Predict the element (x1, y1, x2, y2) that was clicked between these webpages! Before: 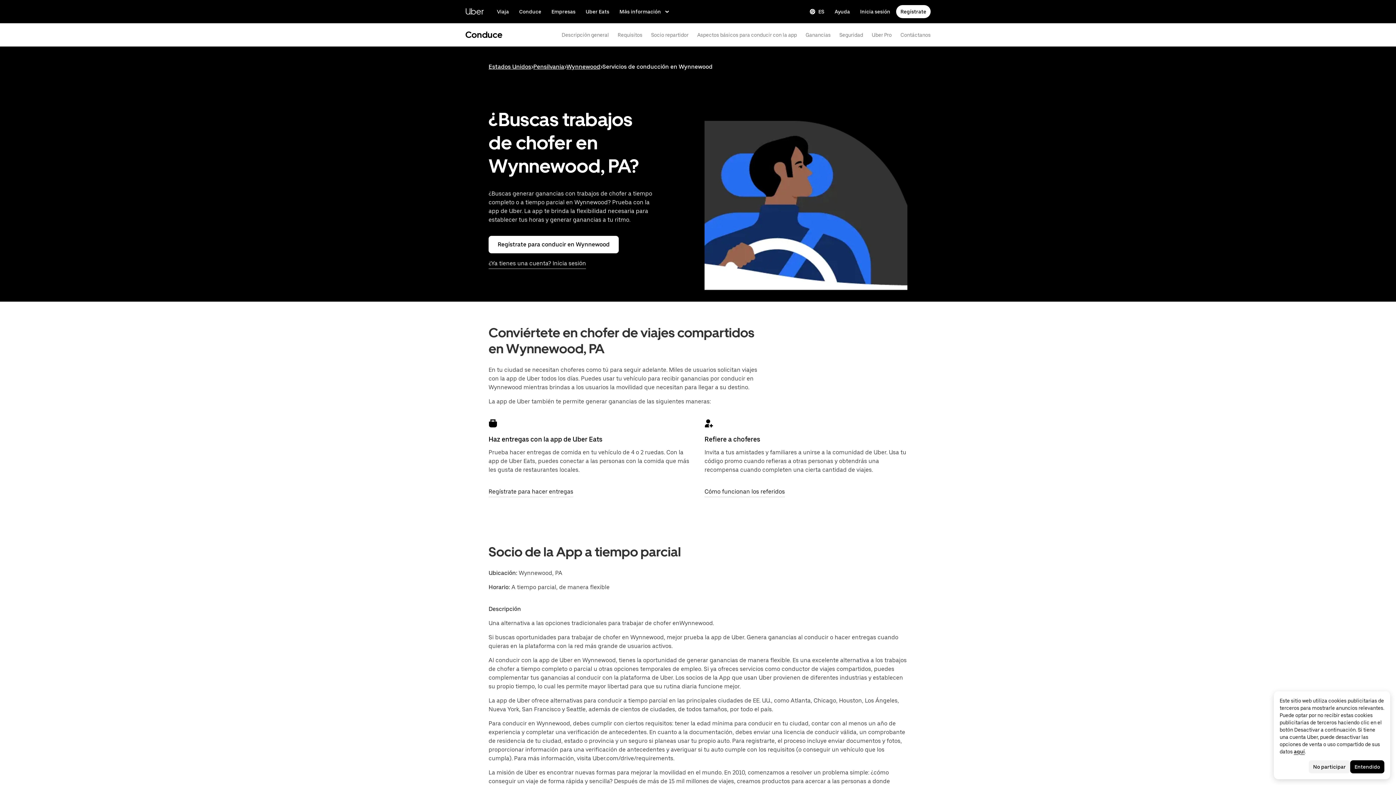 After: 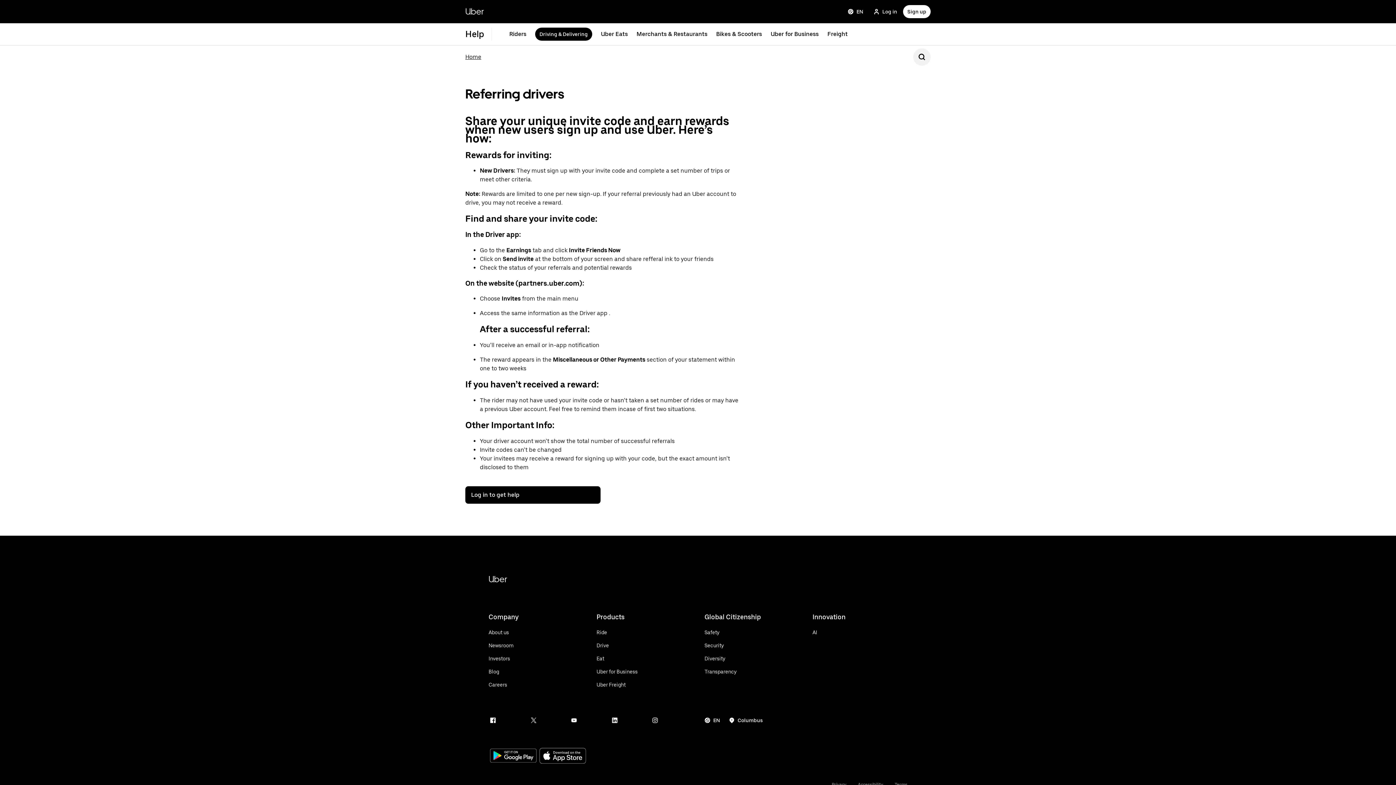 Action: label: Cómo funcionan los referidos bbox: (704, 486, 785, 497)